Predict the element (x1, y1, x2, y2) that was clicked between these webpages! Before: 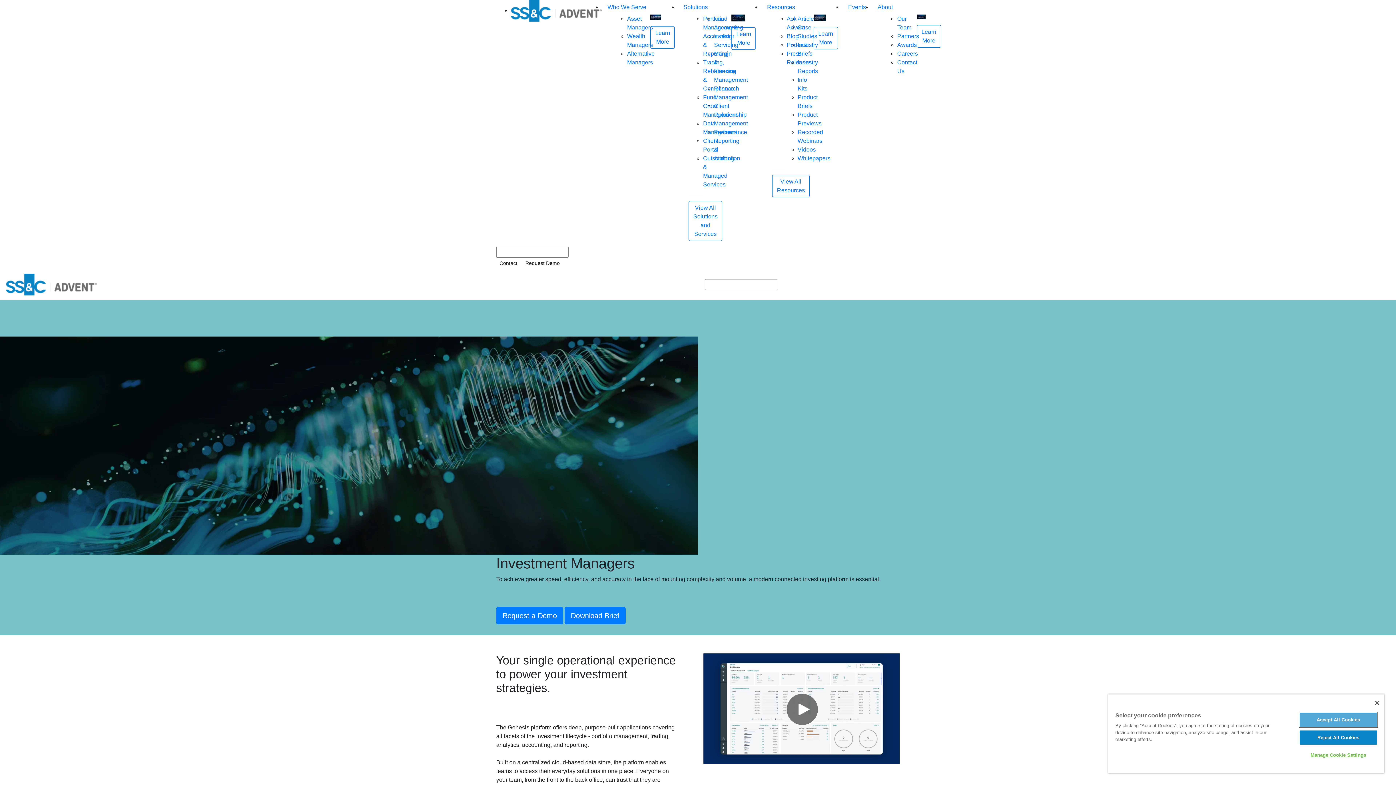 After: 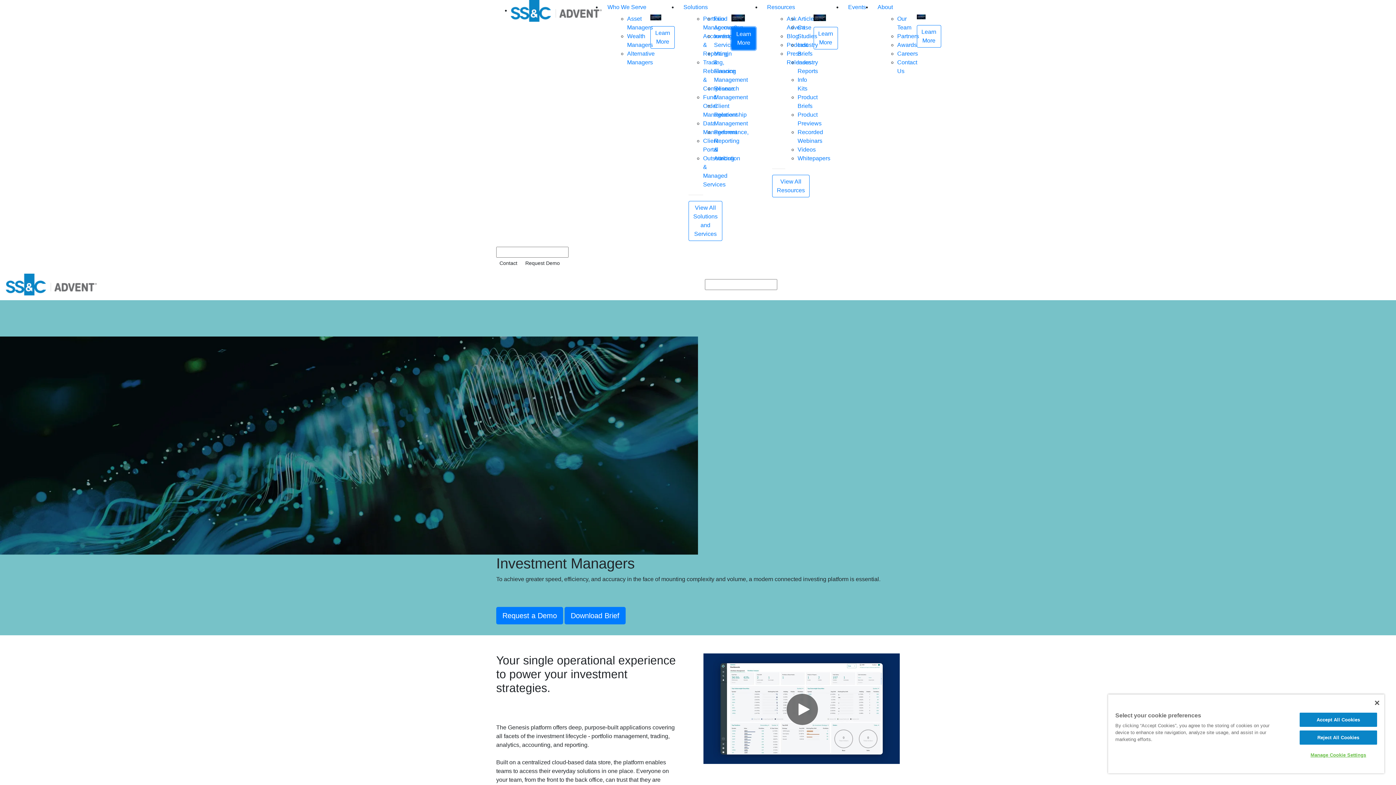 Action: bbox: (731, 27, 756, 49) label: Learn More